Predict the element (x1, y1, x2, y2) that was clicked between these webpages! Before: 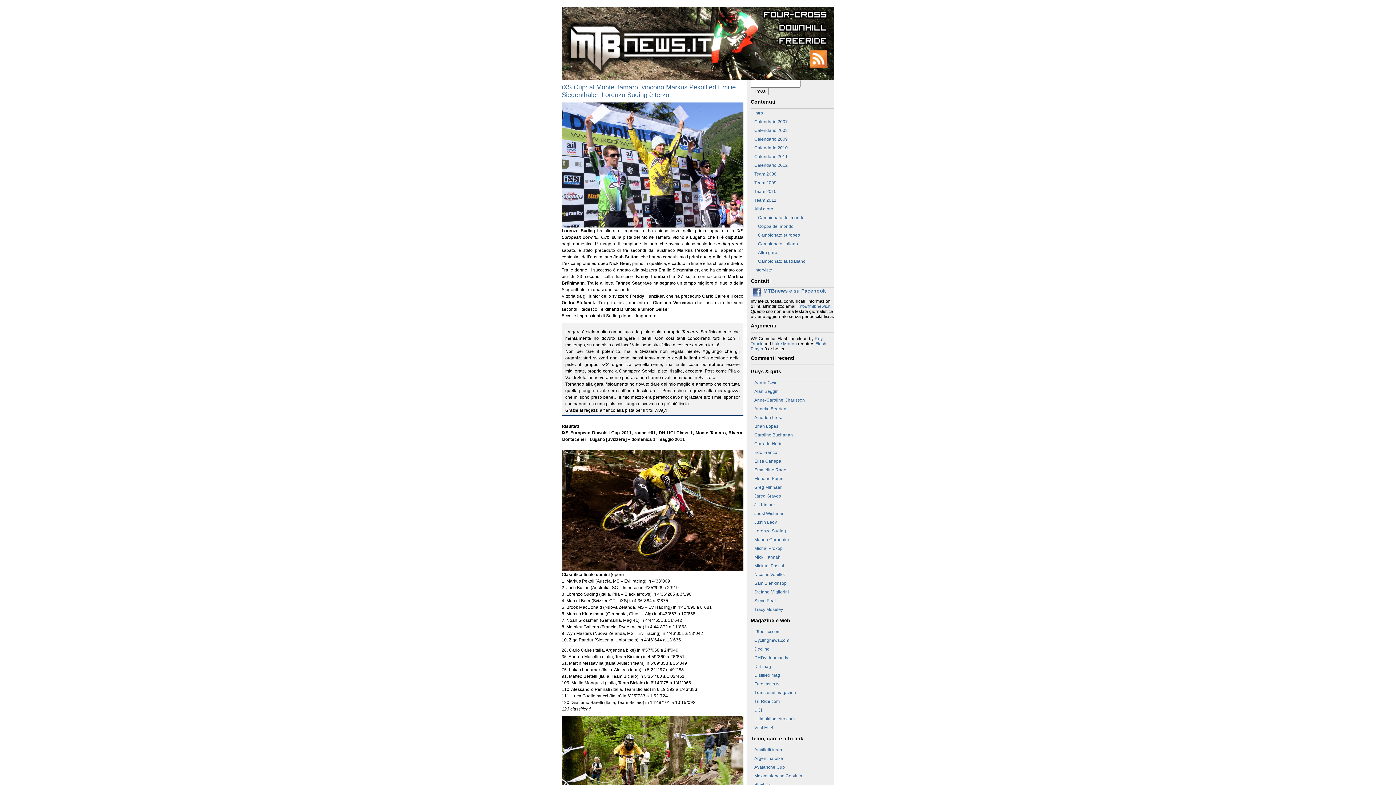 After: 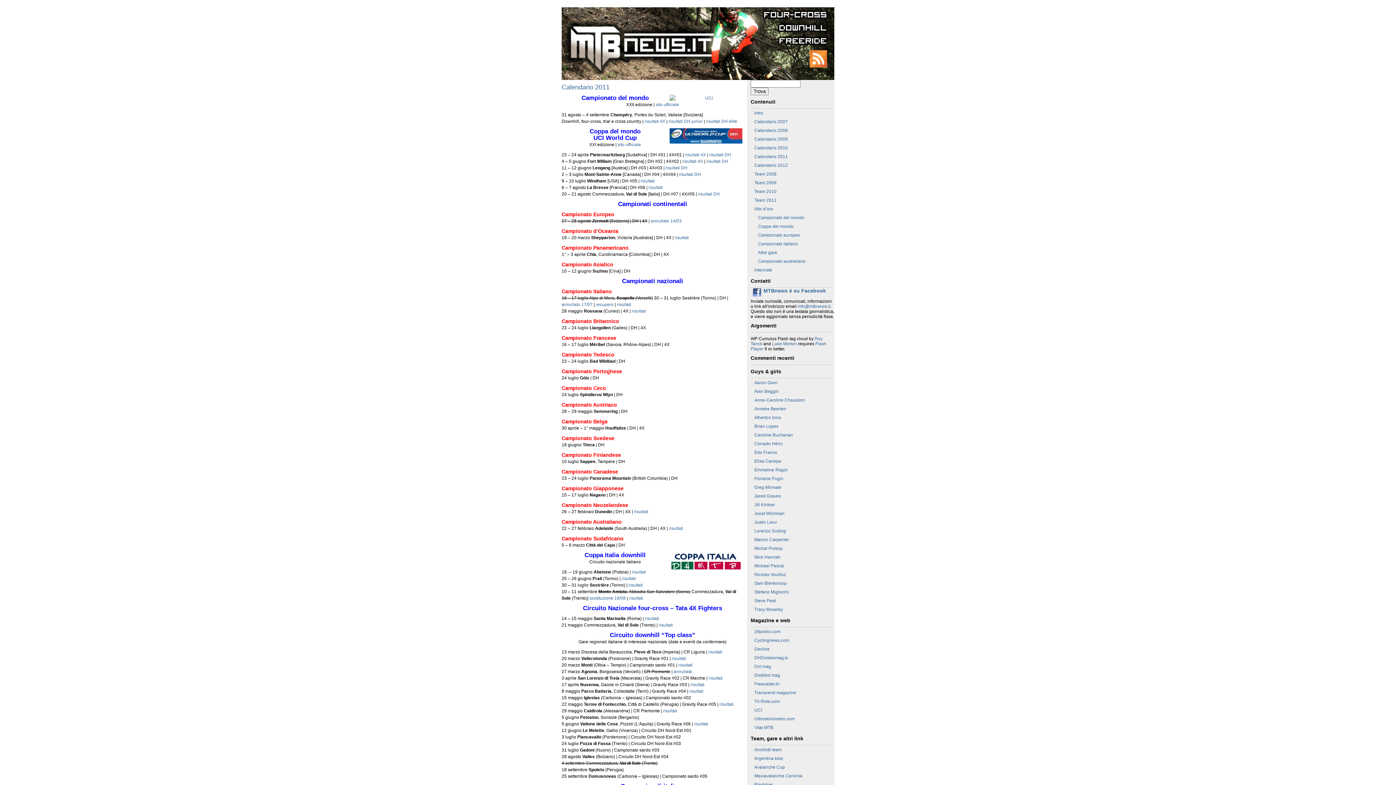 Action: bbox: (754, 154, 788, 159) label: Calendario 2011